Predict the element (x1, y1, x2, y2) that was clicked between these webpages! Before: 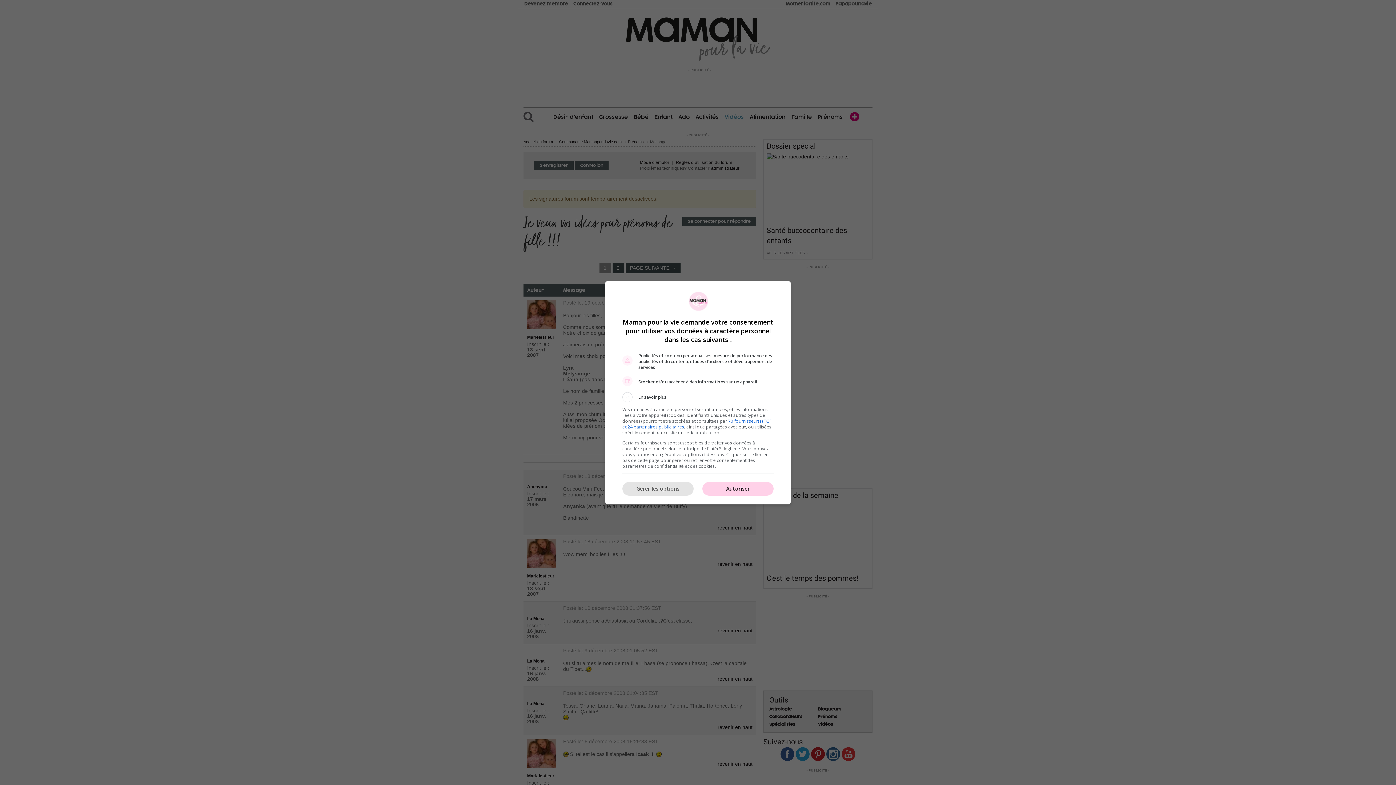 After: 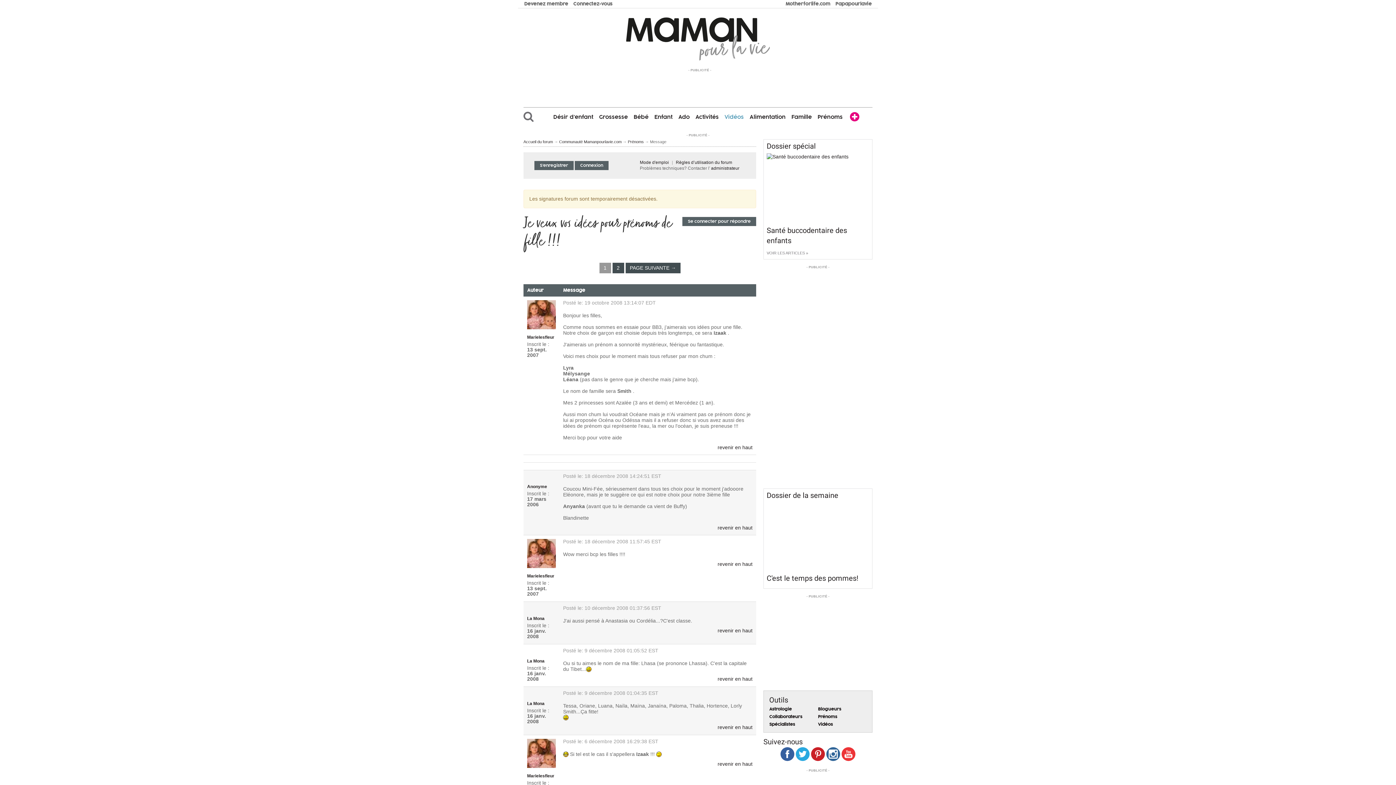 Action: label: Autoriser bbox: (702, 482, 773, 496)